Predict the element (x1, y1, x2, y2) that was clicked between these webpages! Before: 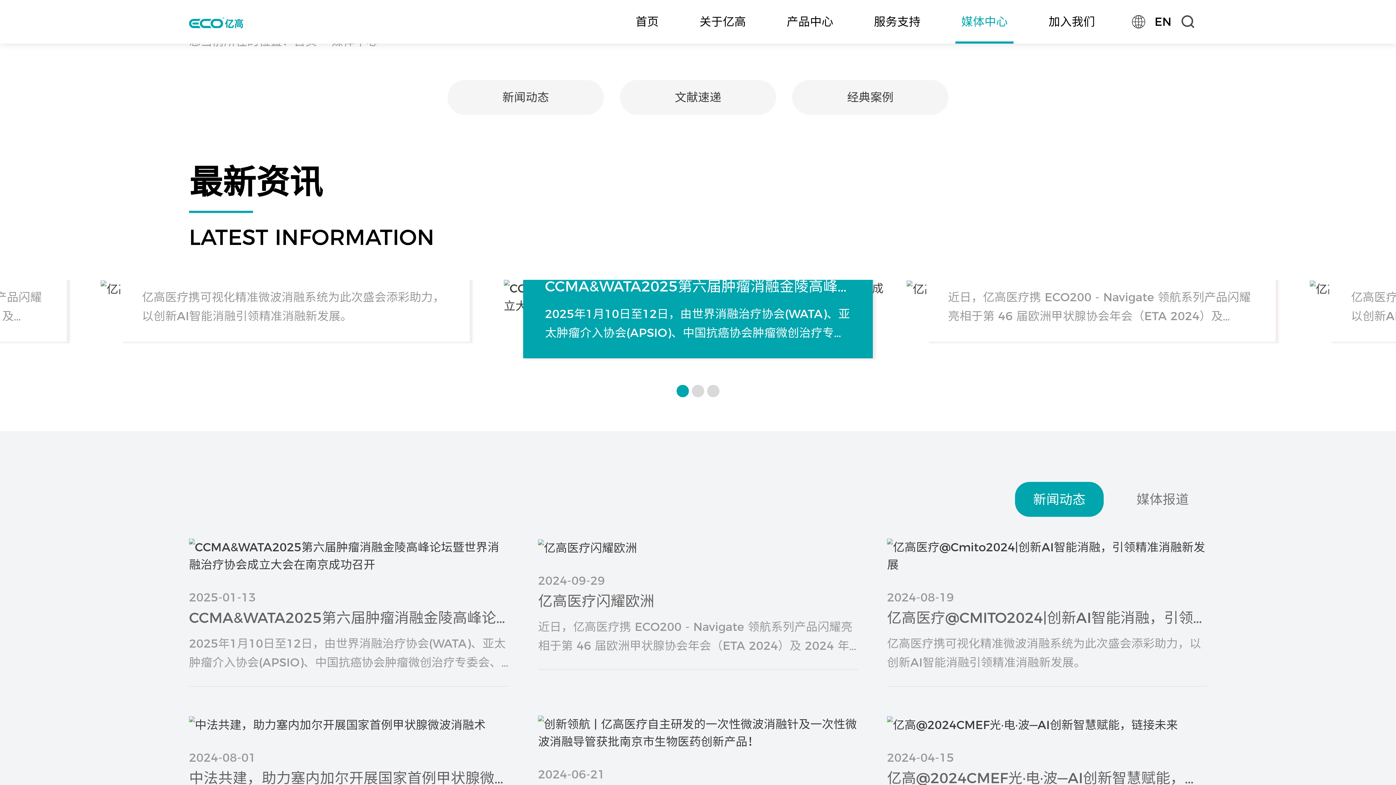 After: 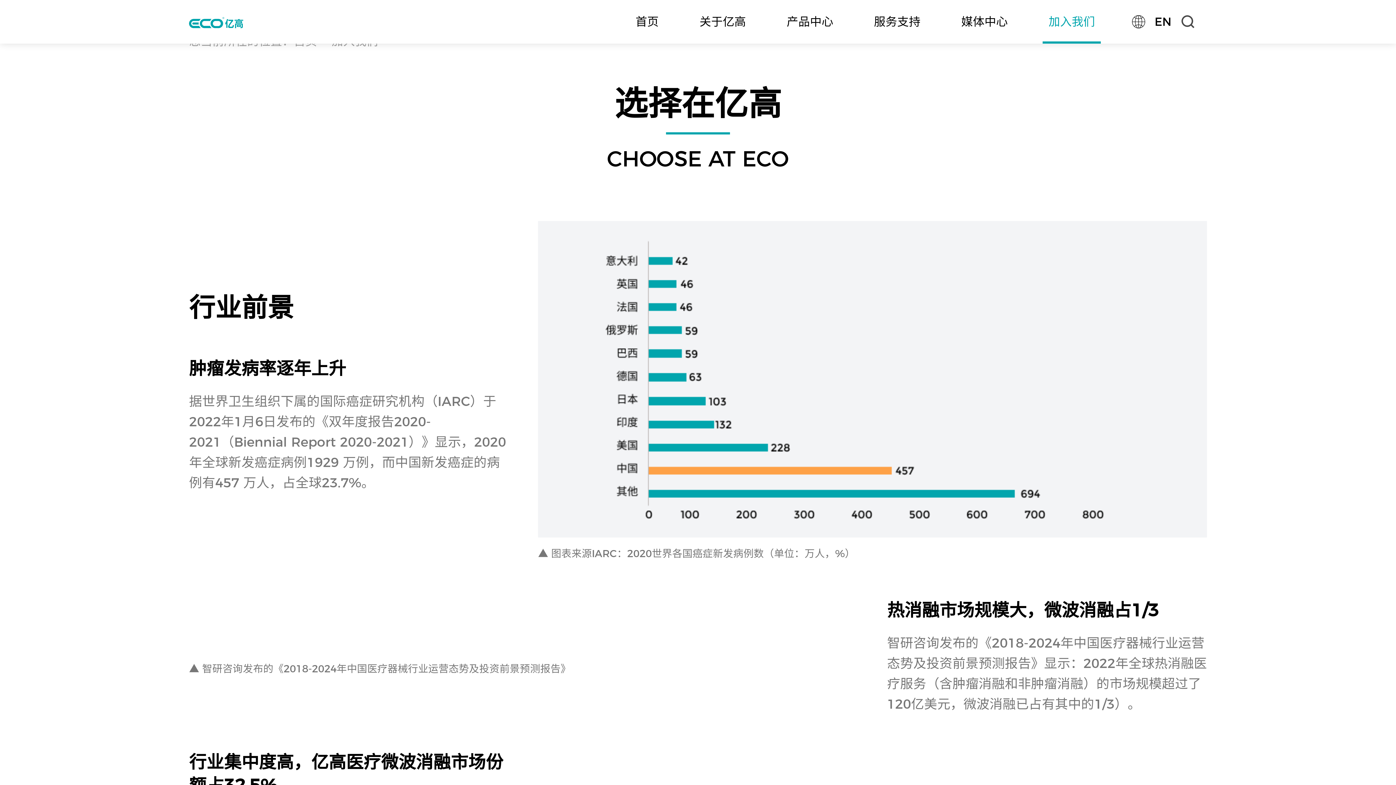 Action: label: 加入我们 bbox: (1042, 0, 1101, 43)